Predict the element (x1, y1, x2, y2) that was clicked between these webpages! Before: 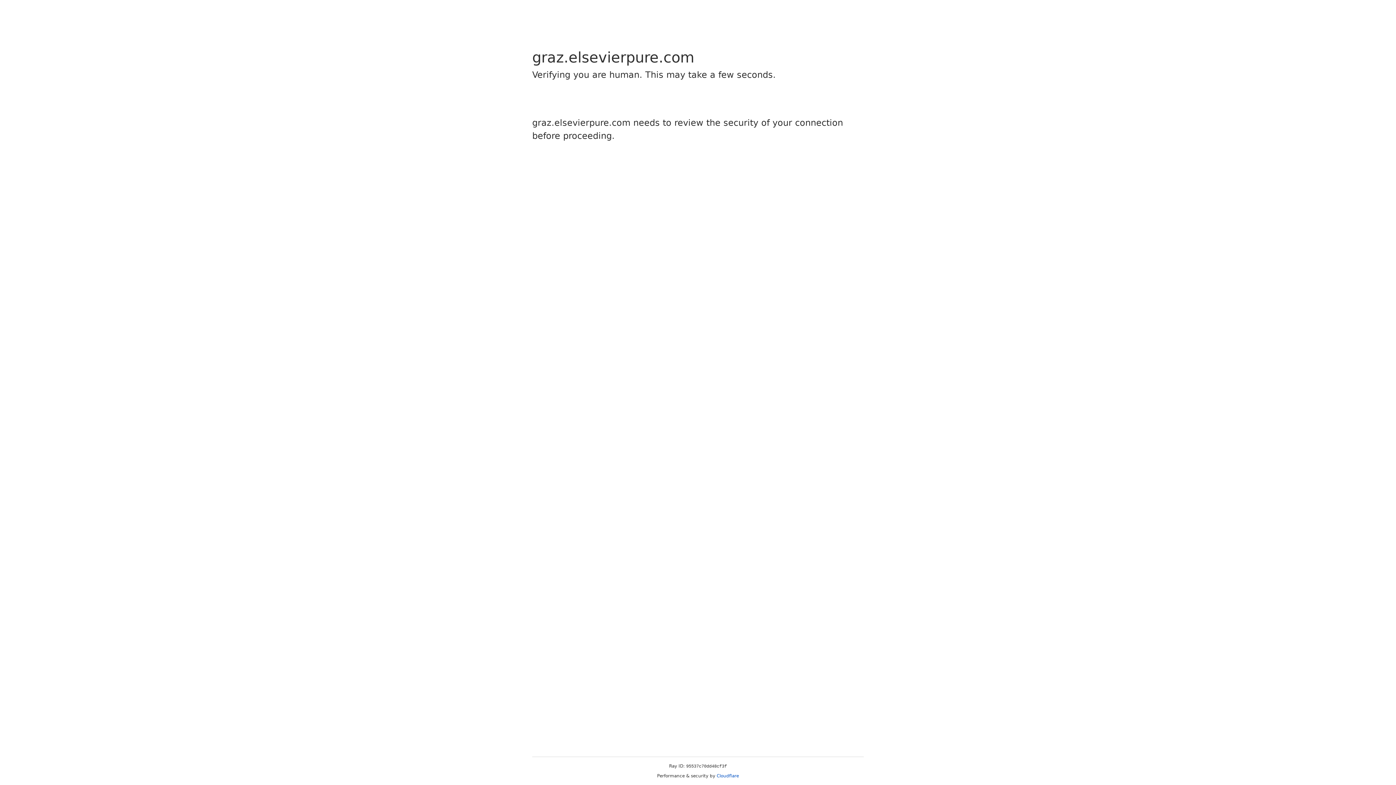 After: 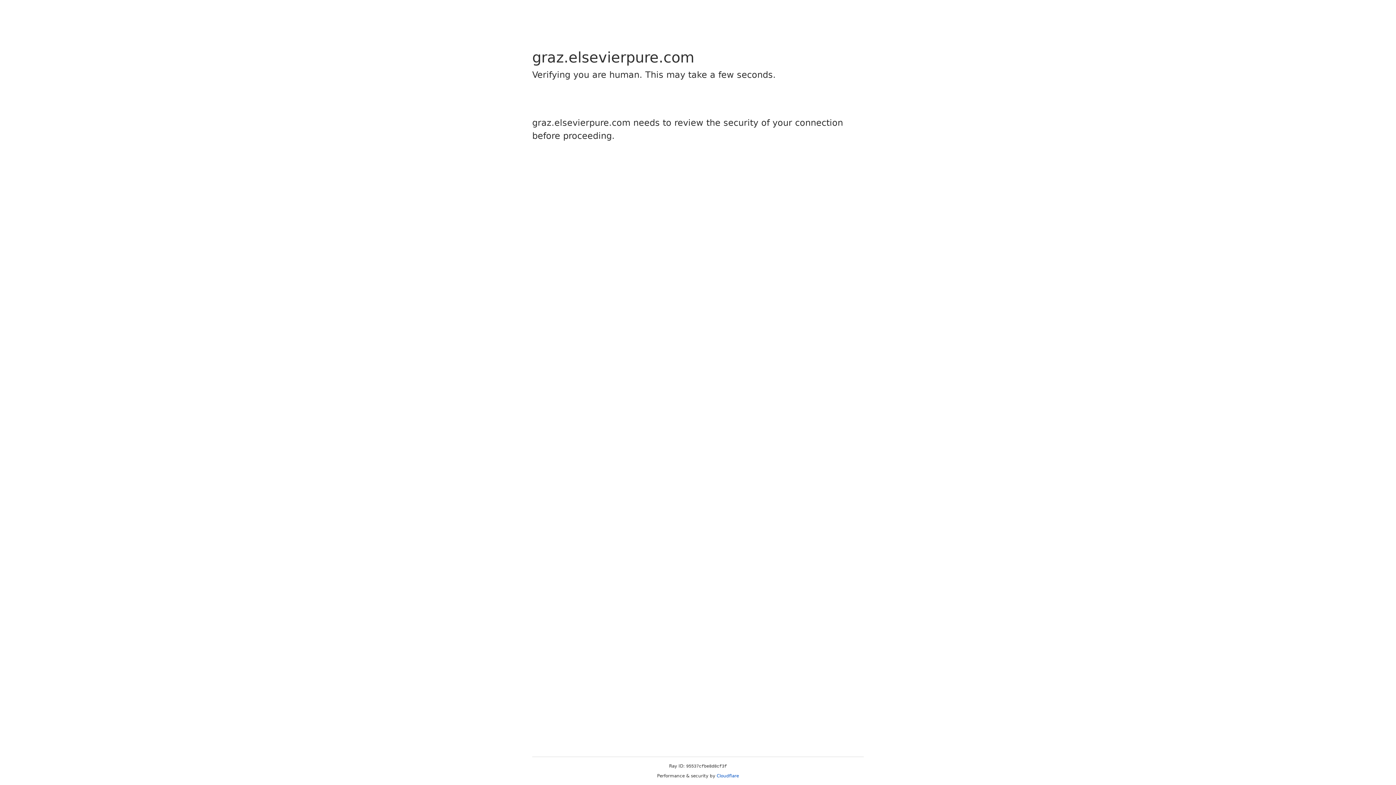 Action: bbox: (716, 773, 739, 778) label: Cloudflare